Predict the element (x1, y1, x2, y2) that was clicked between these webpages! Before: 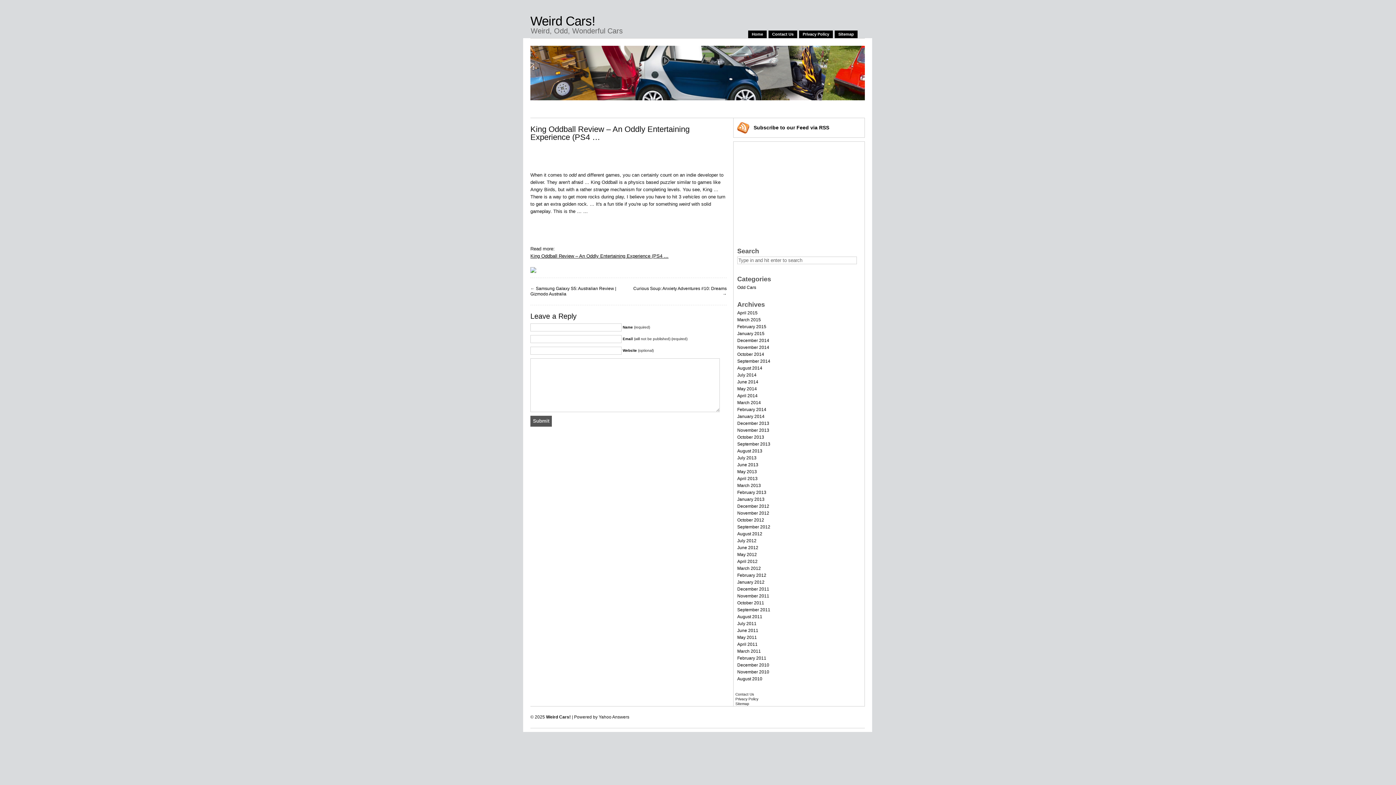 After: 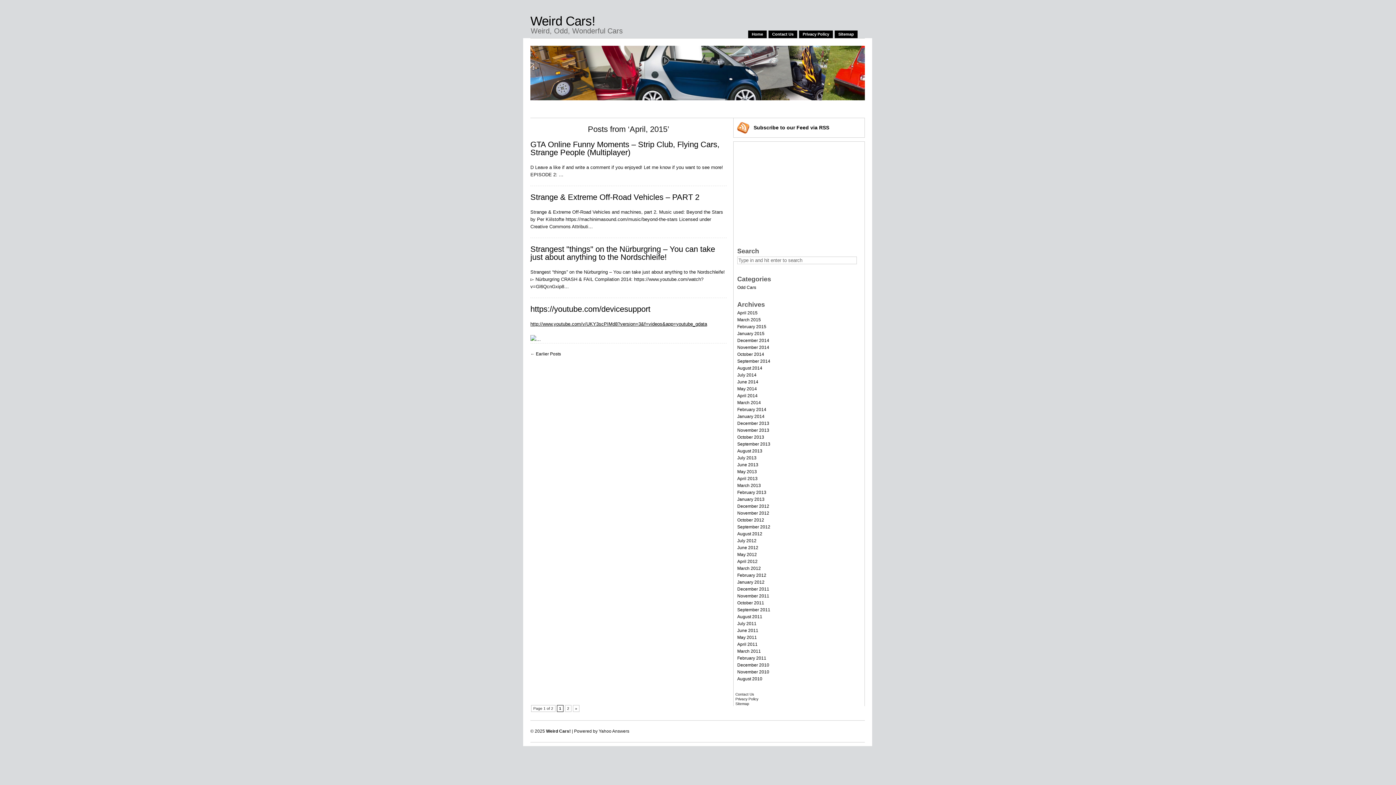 Action: bbox: (737, 310, 757, 315) label: April 2015